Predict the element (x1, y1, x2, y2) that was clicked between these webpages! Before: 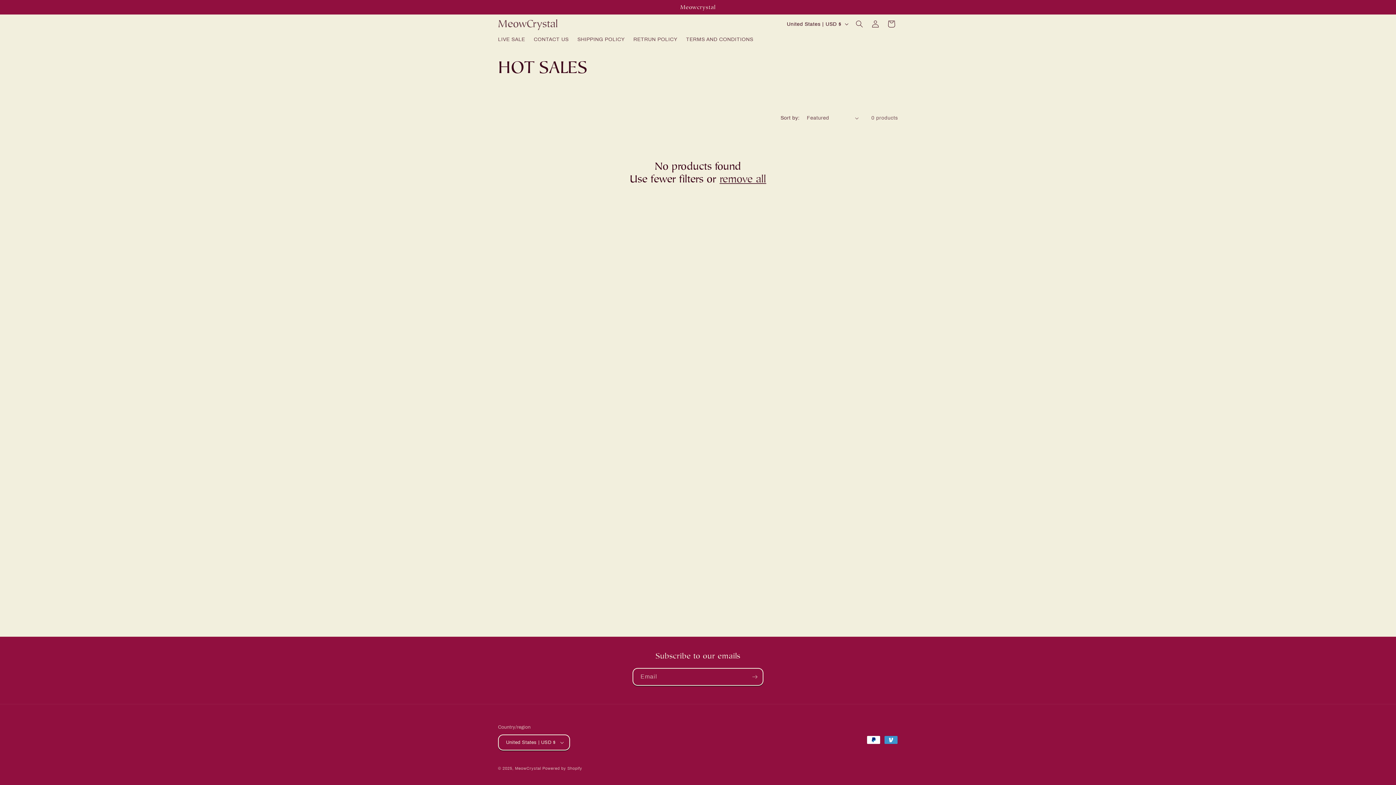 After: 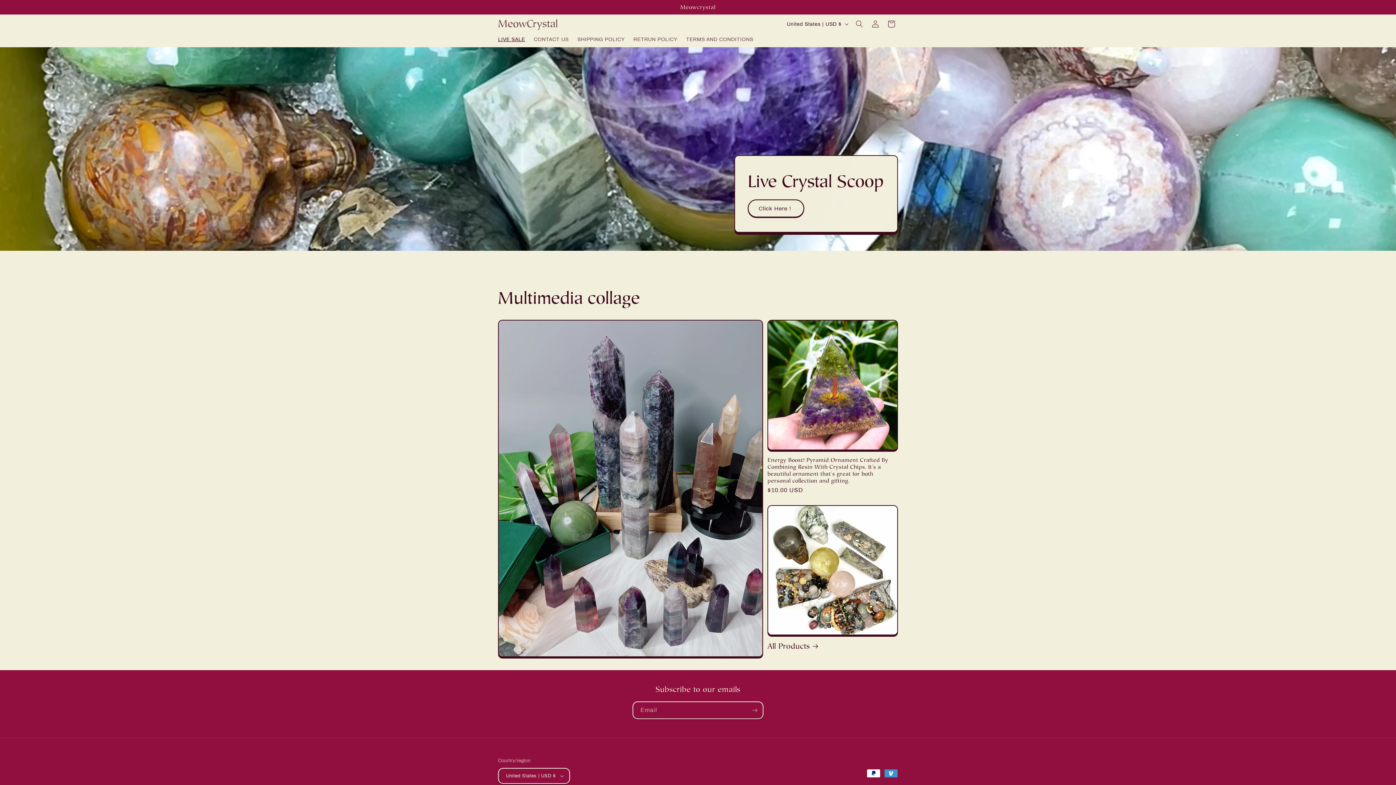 Action: label: LIVE SALE bbox: (493, 32, 529, 47)